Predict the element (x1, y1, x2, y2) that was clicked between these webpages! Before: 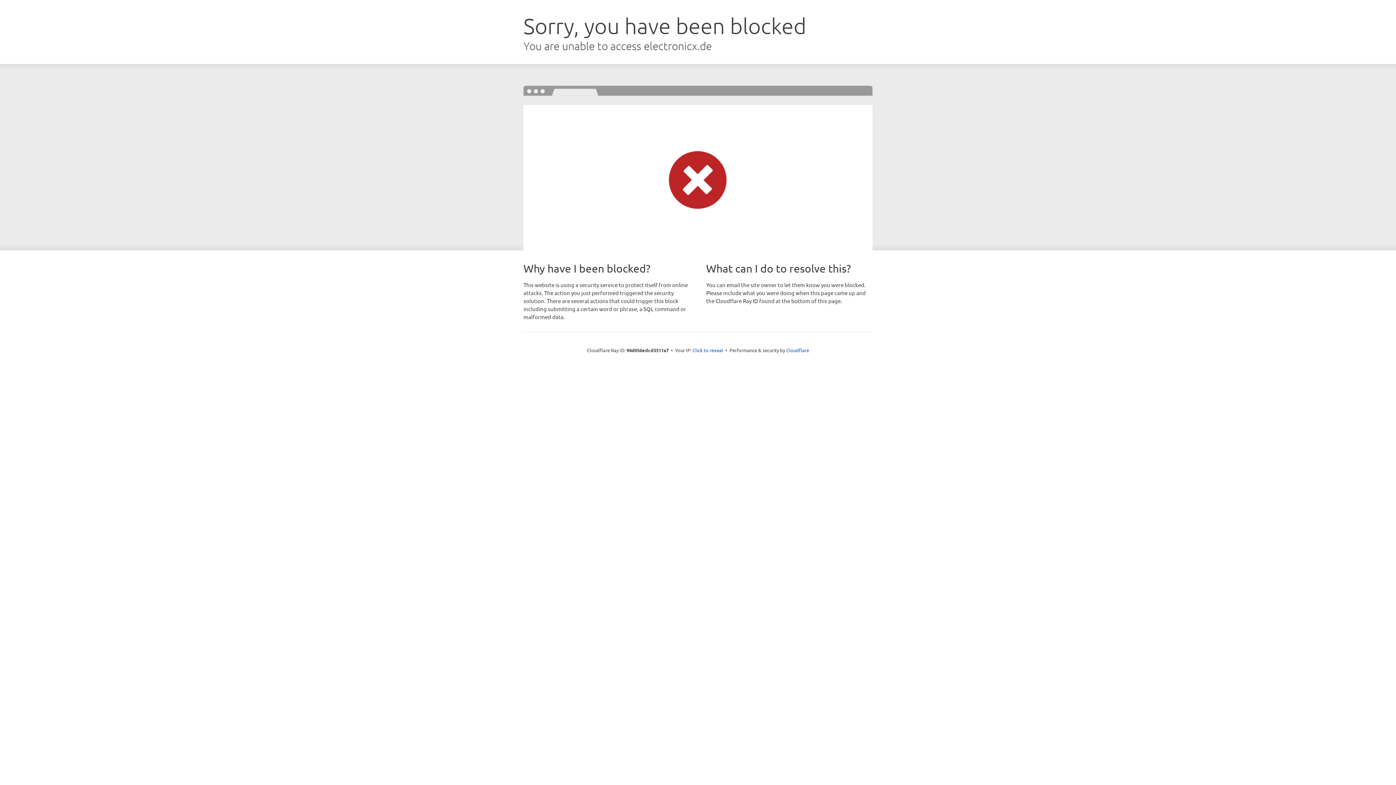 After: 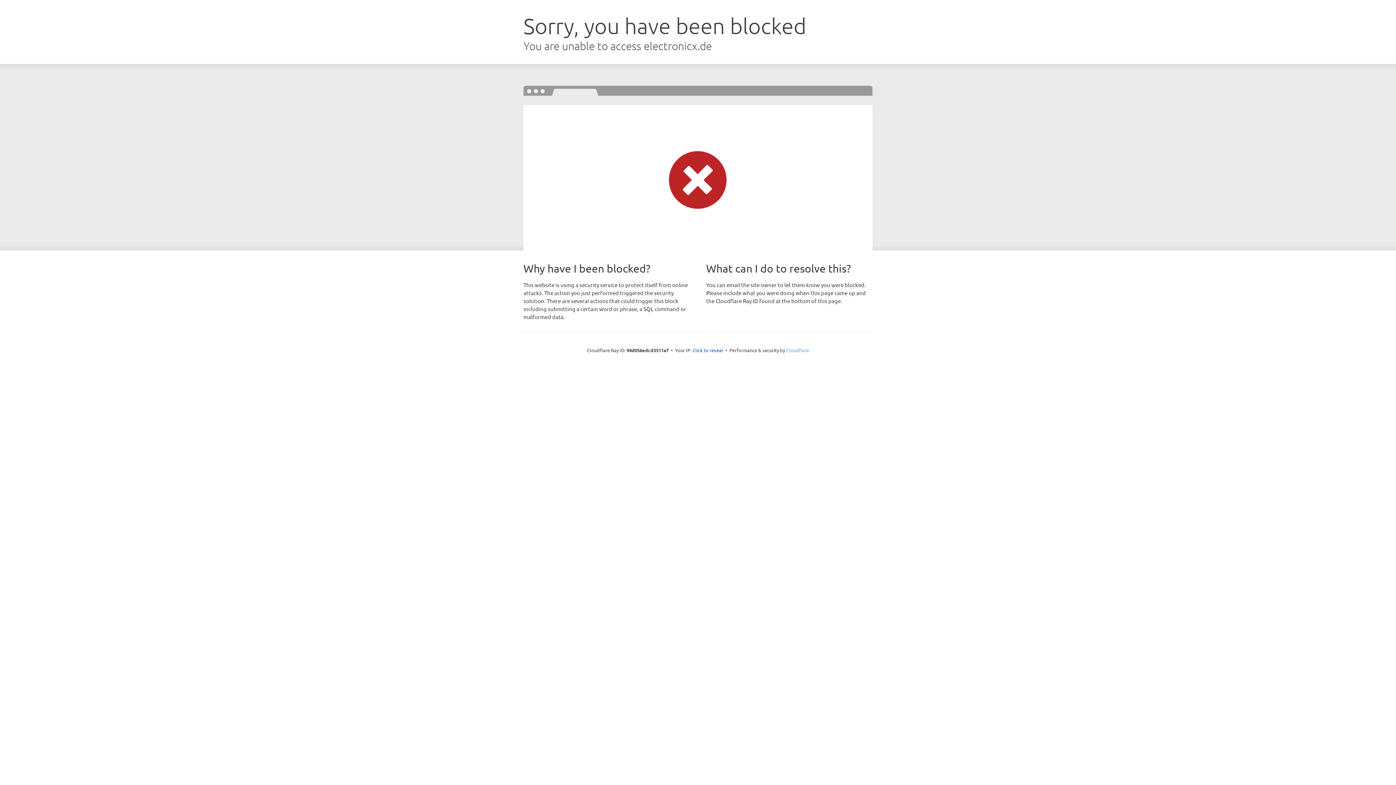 Action: bbox: (786, 347, 809, 353) label: Cloudflare